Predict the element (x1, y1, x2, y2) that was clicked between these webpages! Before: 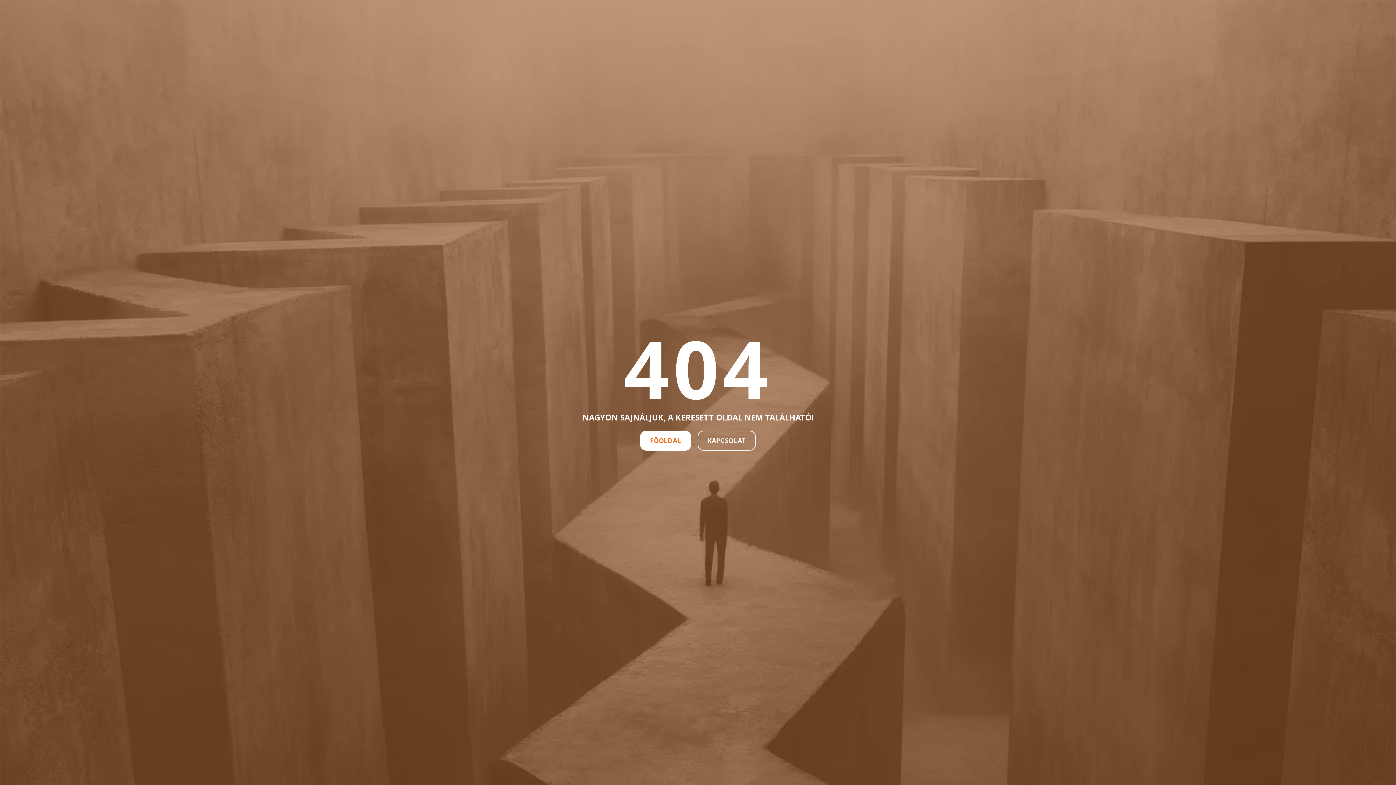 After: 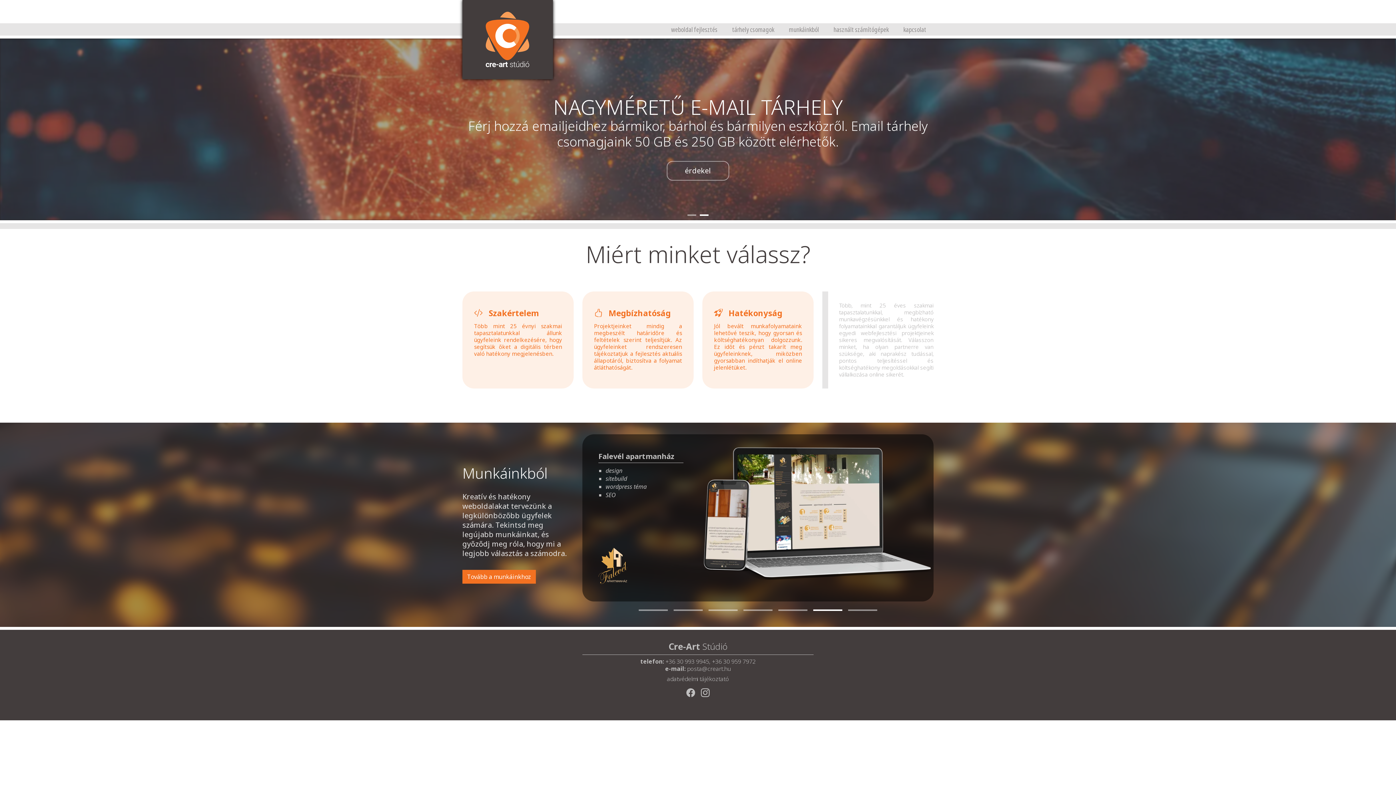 Action: label: FŐOLDAL bbox: (640, 430, 691, 450)